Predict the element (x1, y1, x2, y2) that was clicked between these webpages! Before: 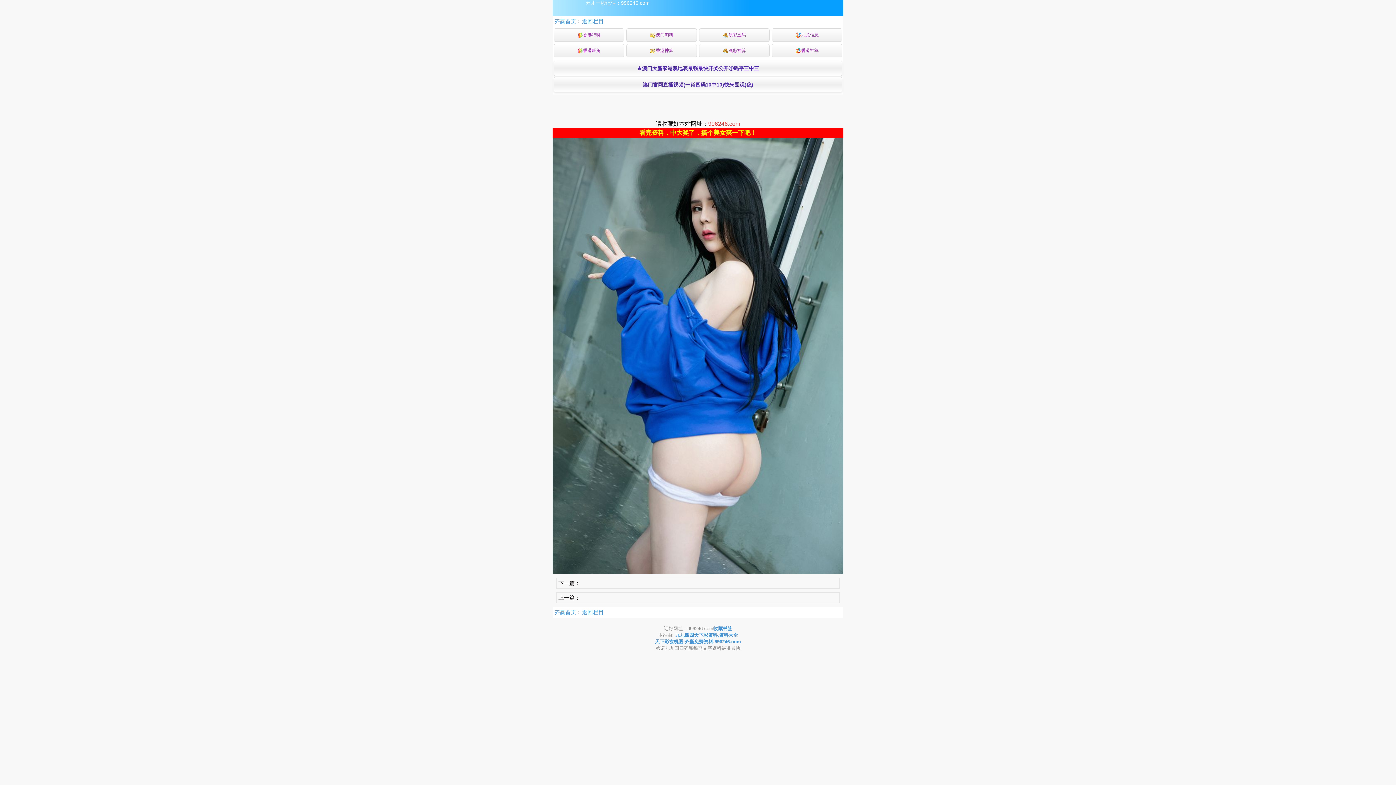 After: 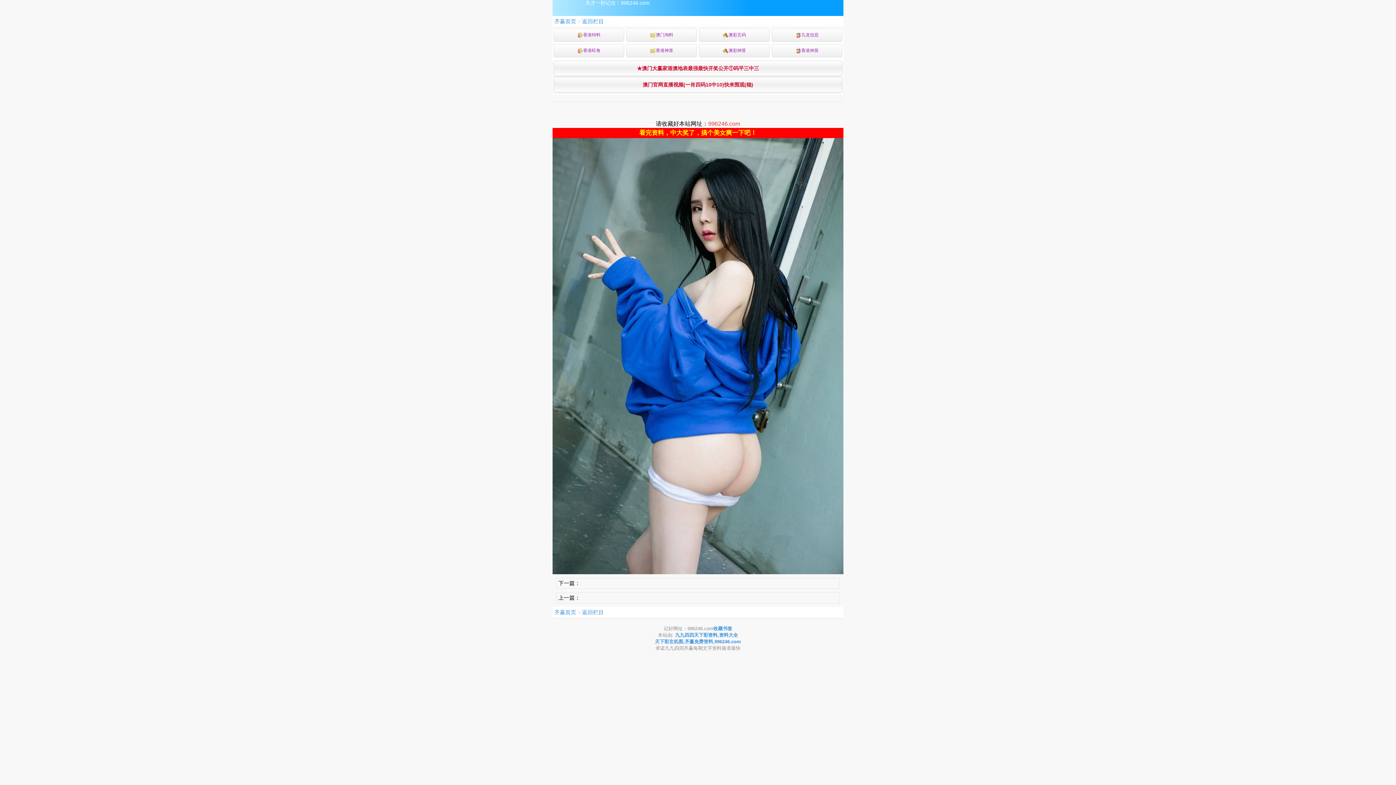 Action: label: 香港旺角 bbox: (553, 44, 624, 57)